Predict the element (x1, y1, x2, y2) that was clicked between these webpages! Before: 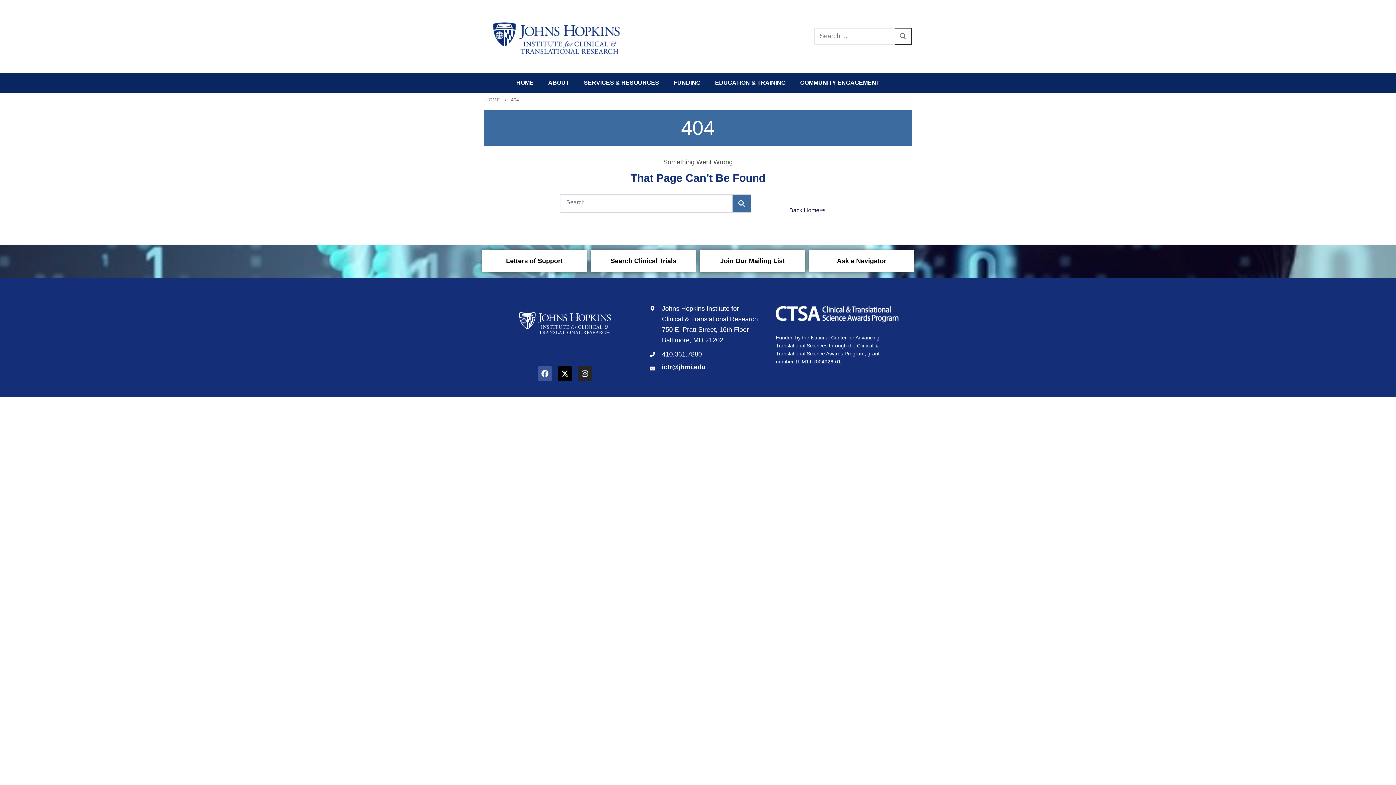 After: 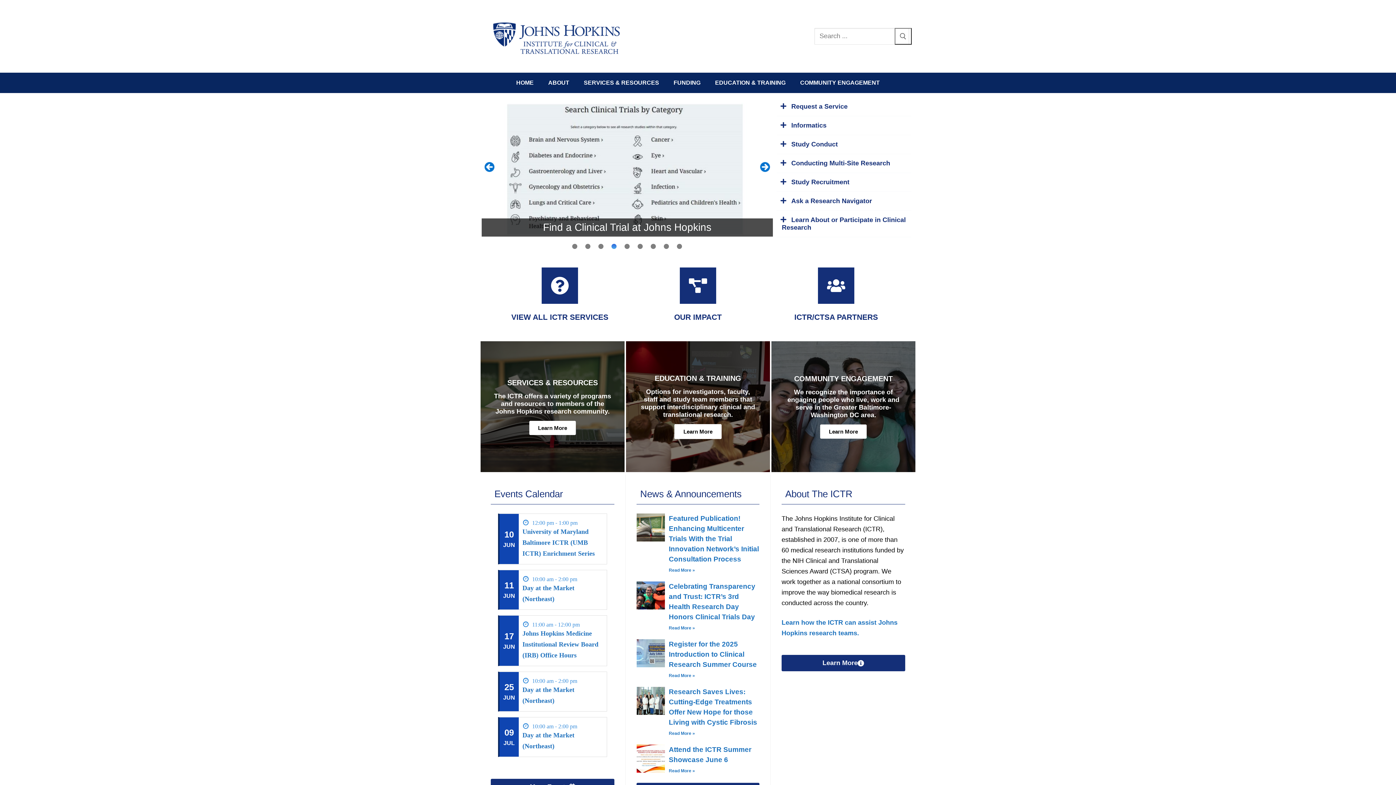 Action: bbox: (485, 97, 500, 102) label: HOME